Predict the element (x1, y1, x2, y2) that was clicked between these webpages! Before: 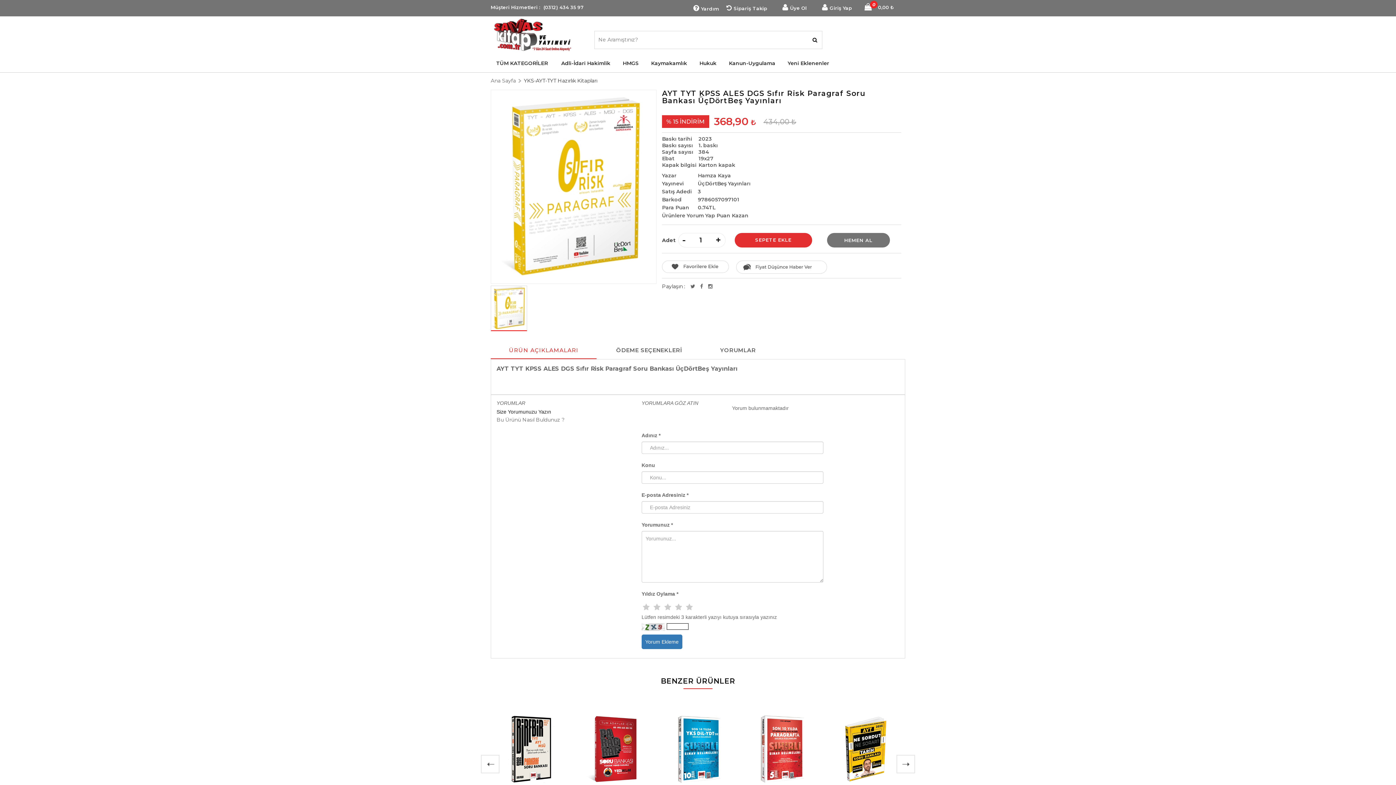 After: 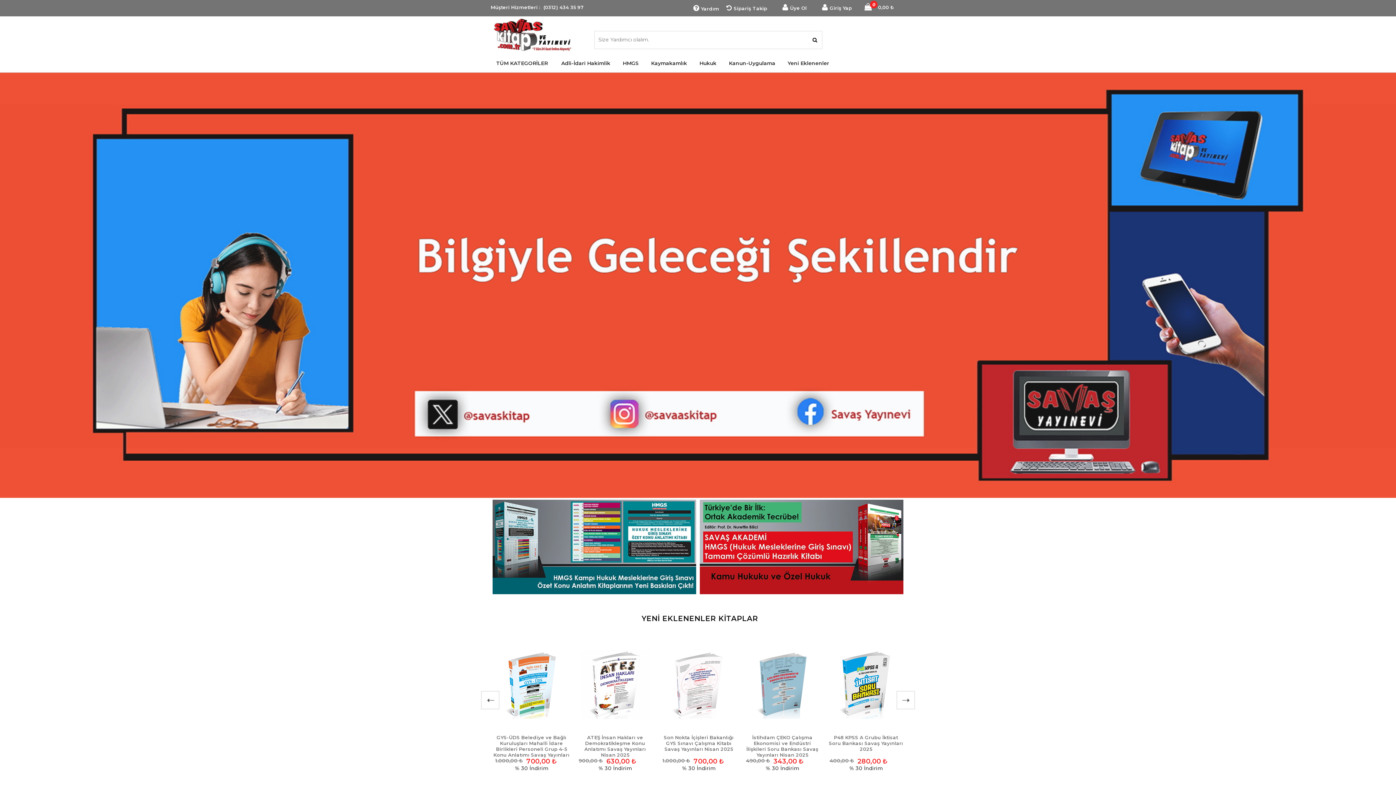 Action: bbox: (864, 4, 878, 10) label: 0,00 ₺
0